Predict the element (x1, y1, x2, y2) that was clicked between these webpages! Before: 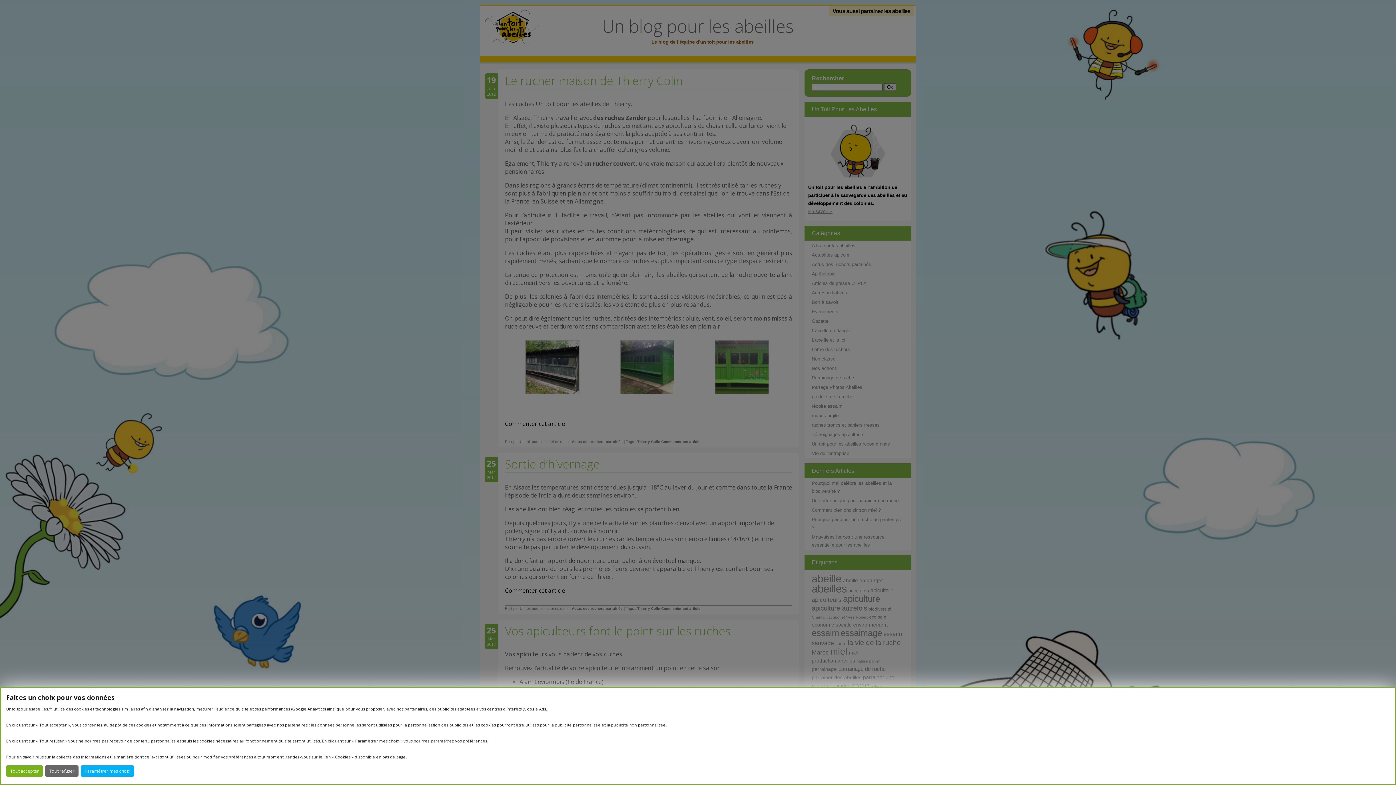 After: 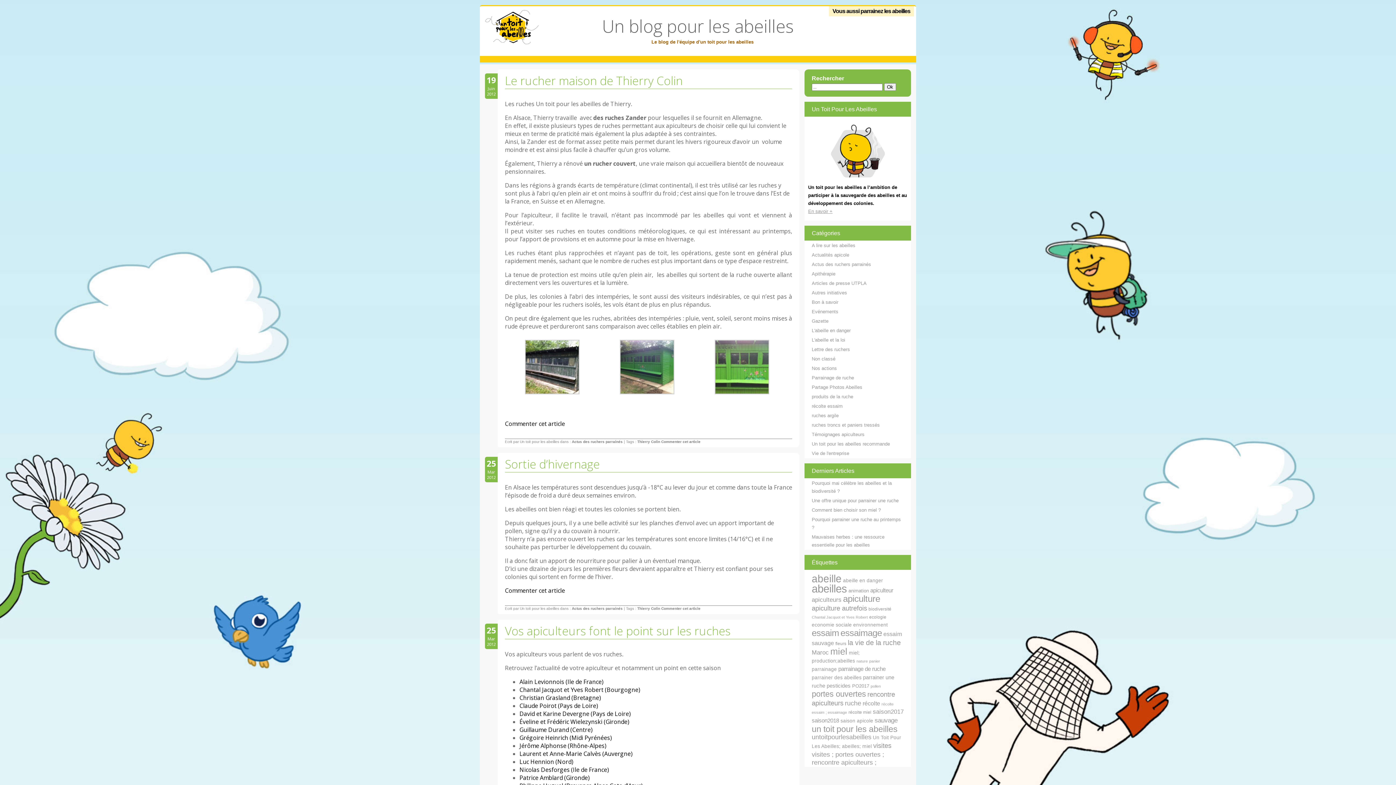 Action: bbox: (6, 765, 42, 777) label: Tout accepter